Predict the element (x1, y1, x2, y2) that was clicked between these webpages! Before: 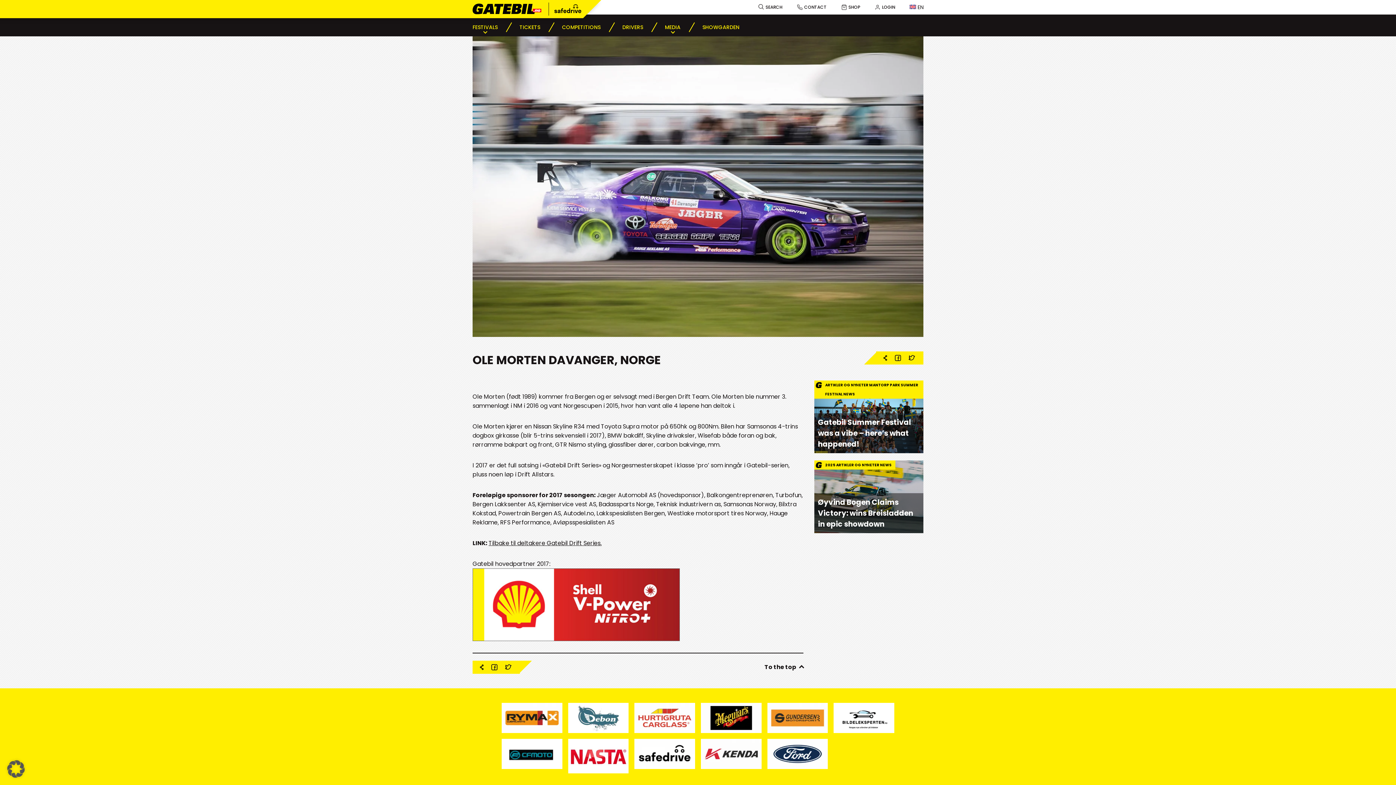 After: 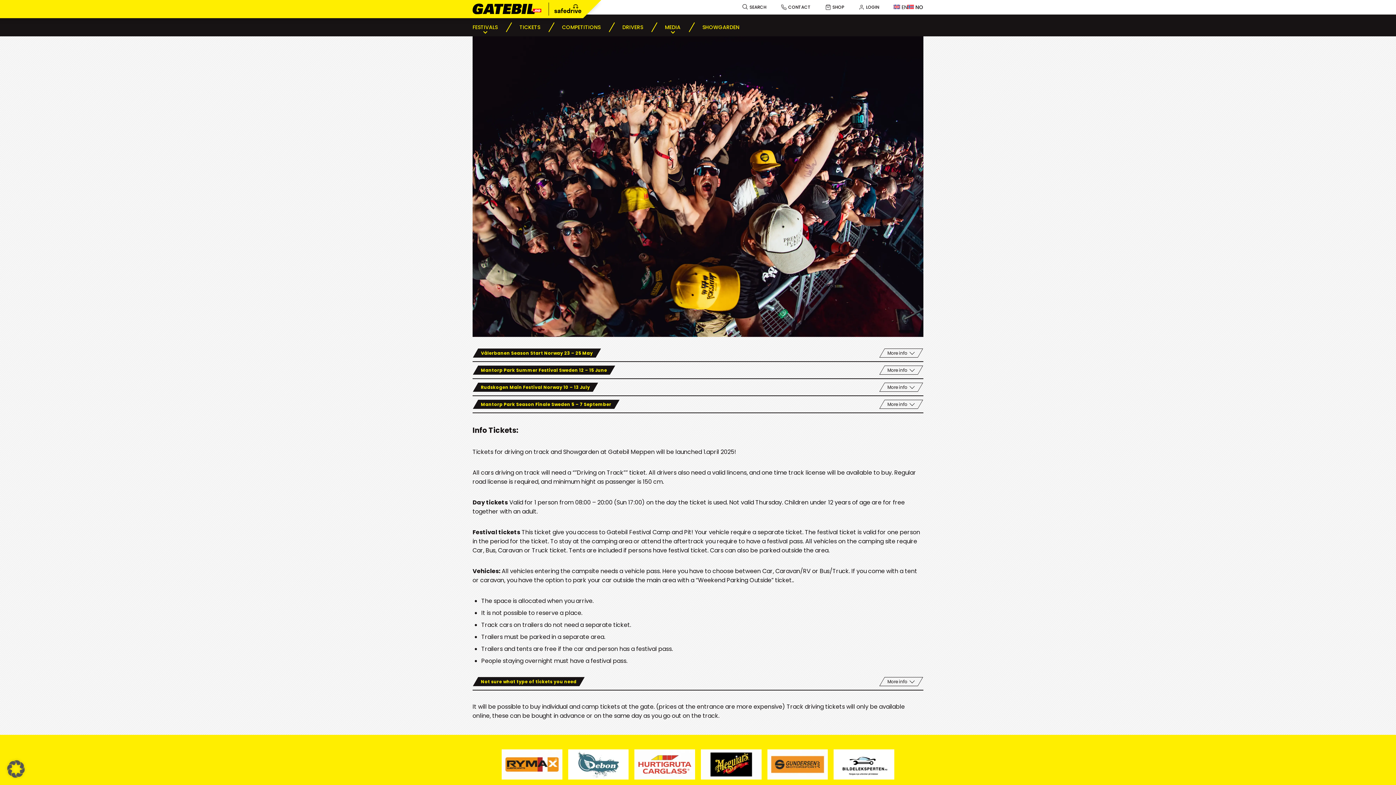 Action: bbox: (508, 18, 551, 36) label: TICKETS